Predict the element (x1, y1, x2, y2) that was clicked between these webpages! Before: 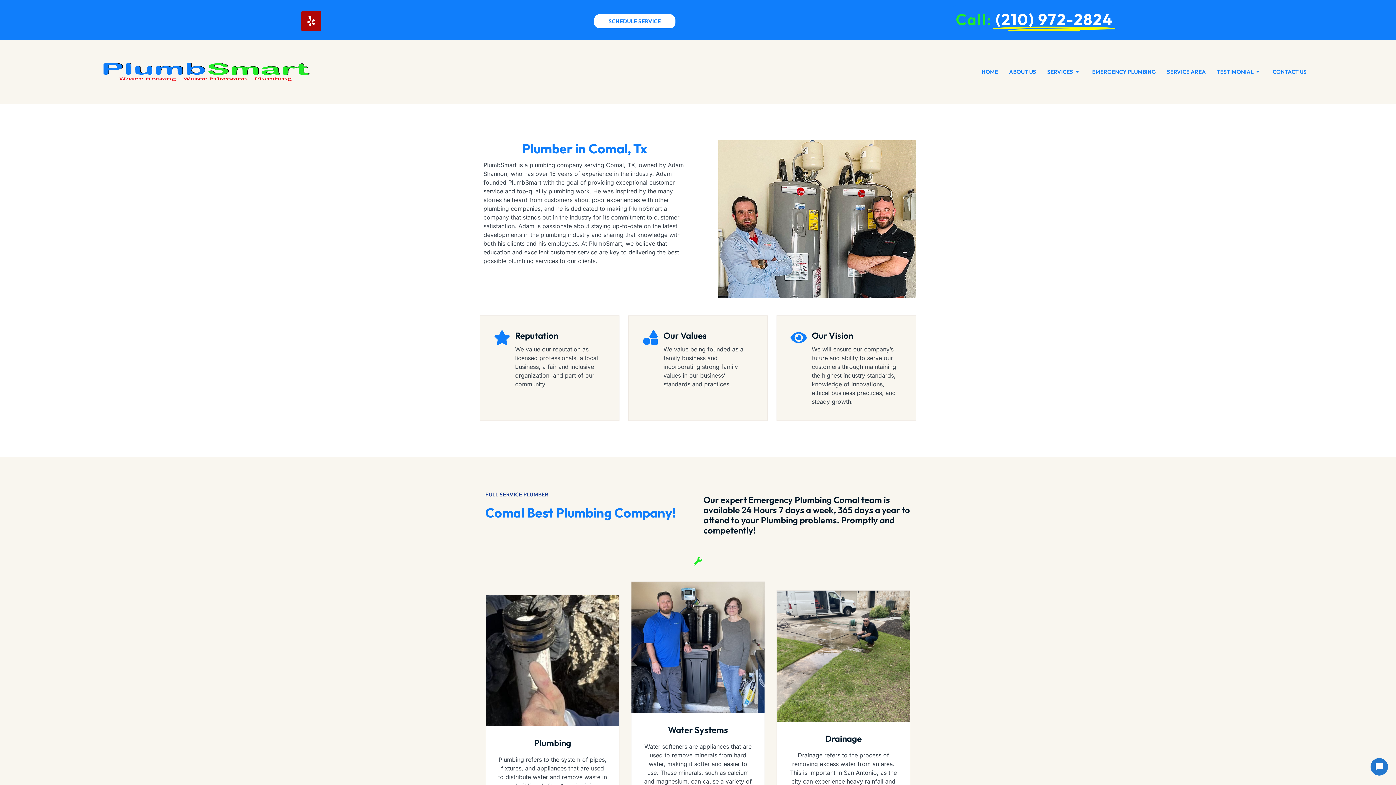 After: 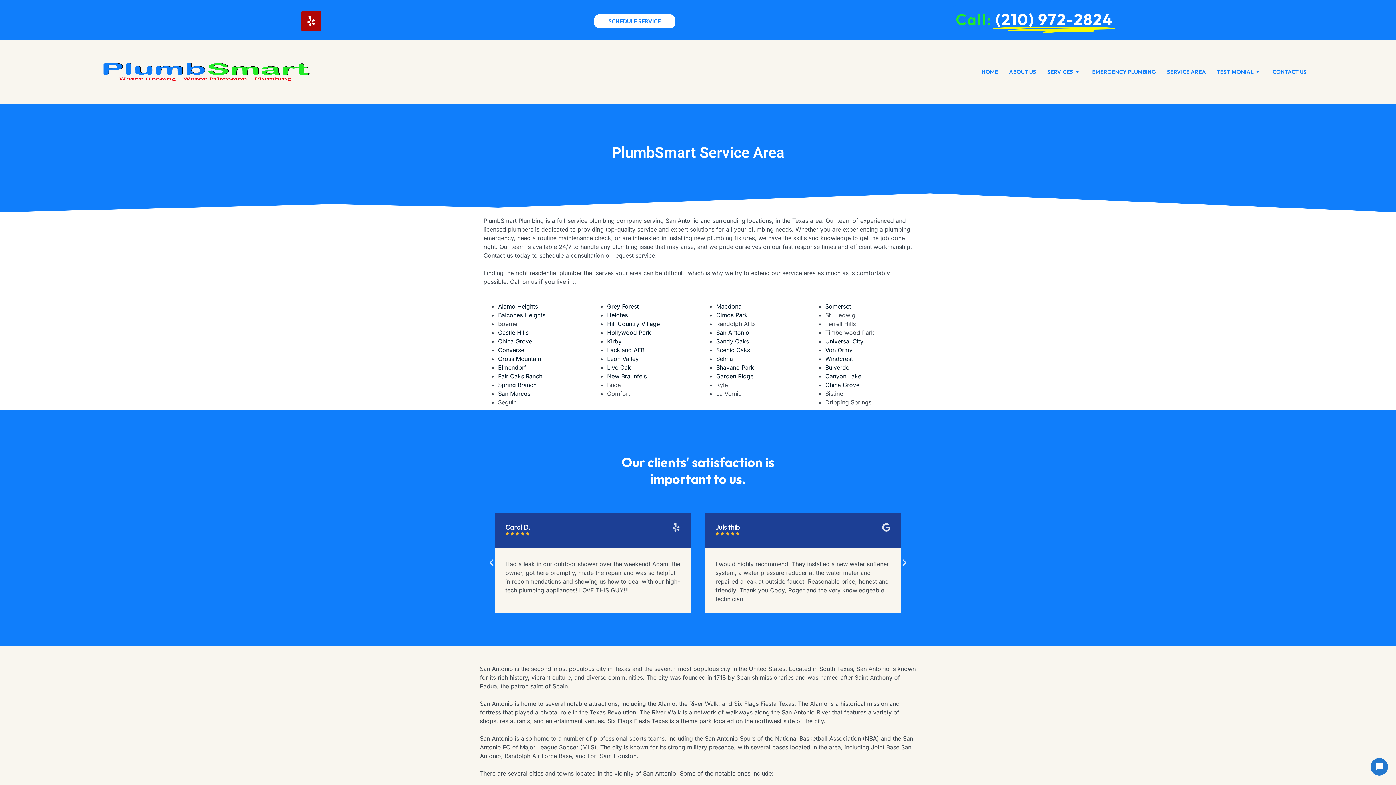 Action: bbox: (1161, 61, 1211, 82) label: SERVICE AREA